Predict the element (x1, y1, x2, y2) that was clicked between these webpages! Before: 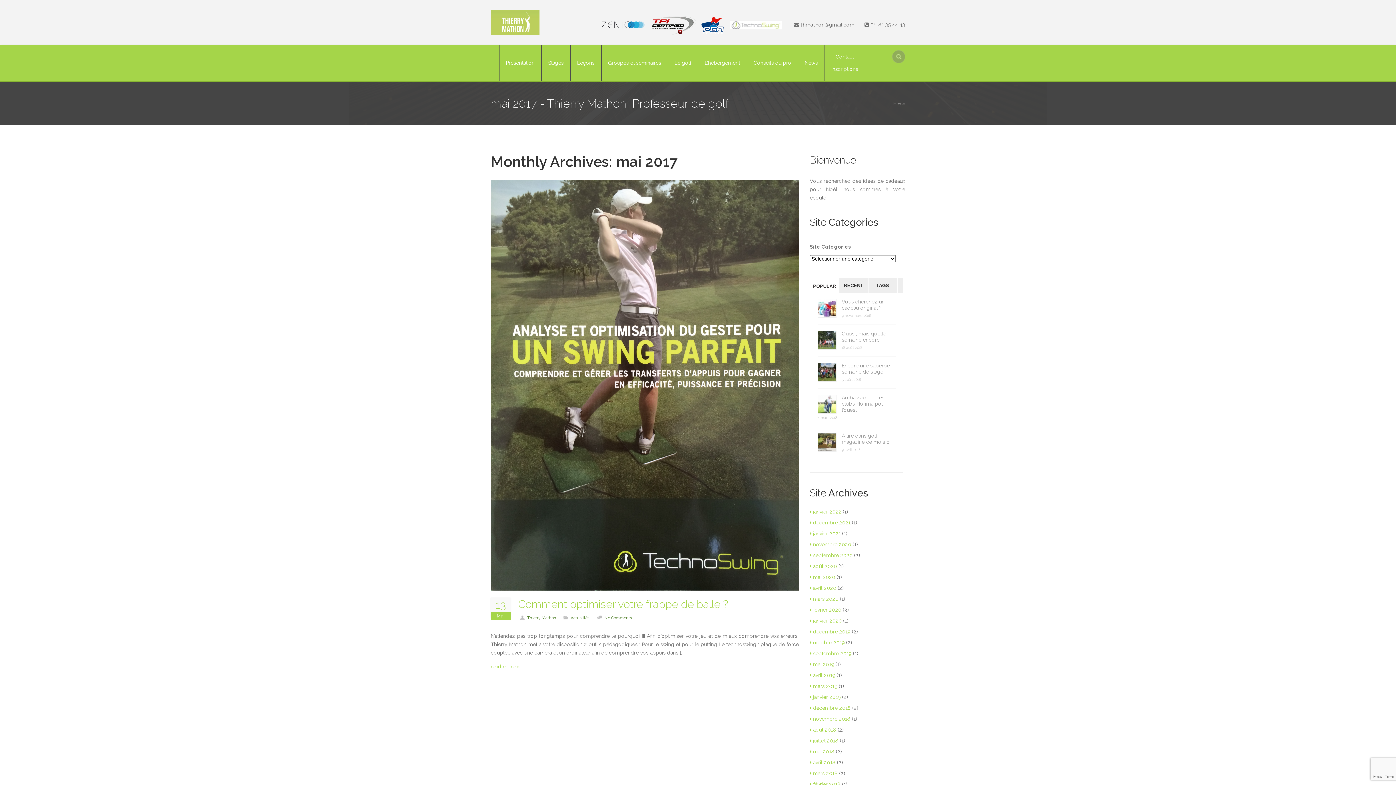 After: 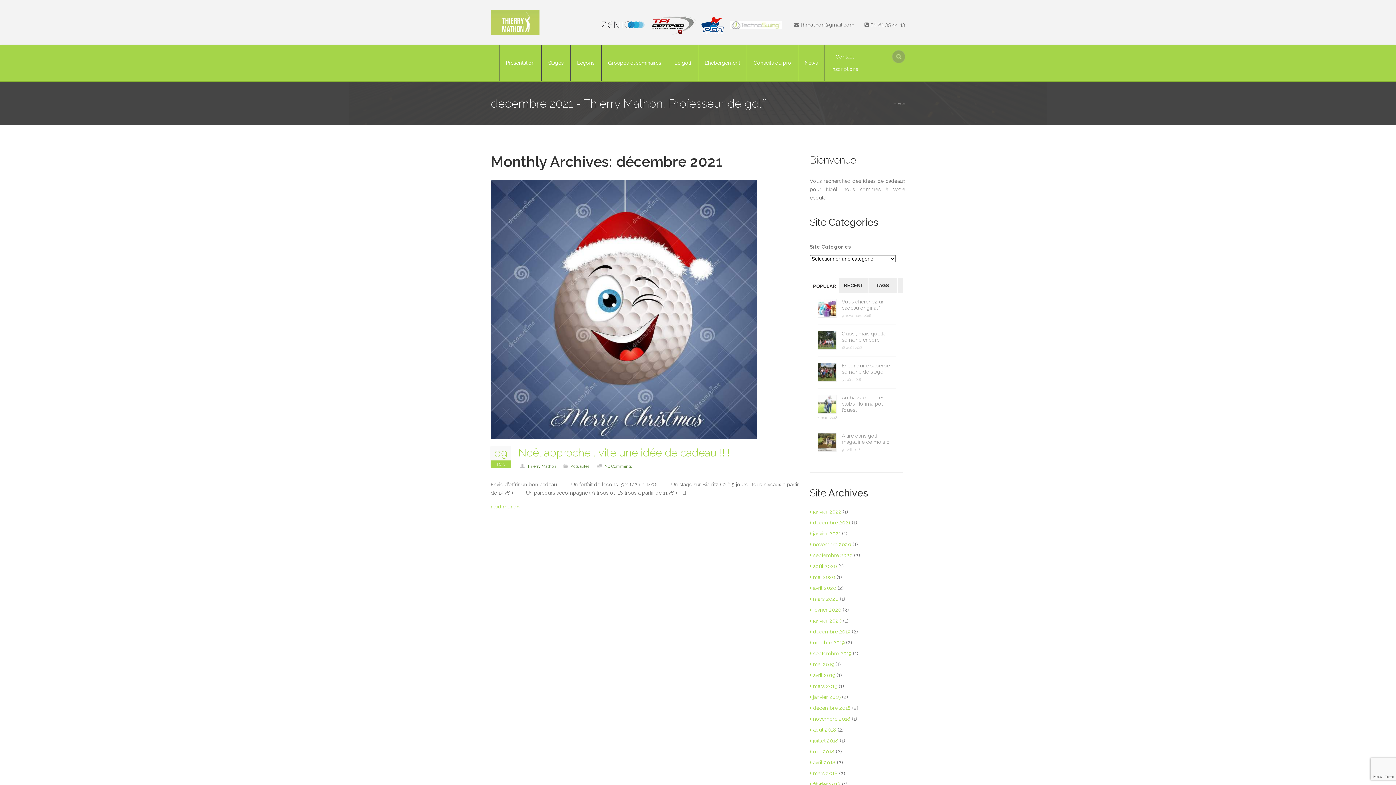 Action: label: décembre 2021 bbox: (810, 520, 850, 525)